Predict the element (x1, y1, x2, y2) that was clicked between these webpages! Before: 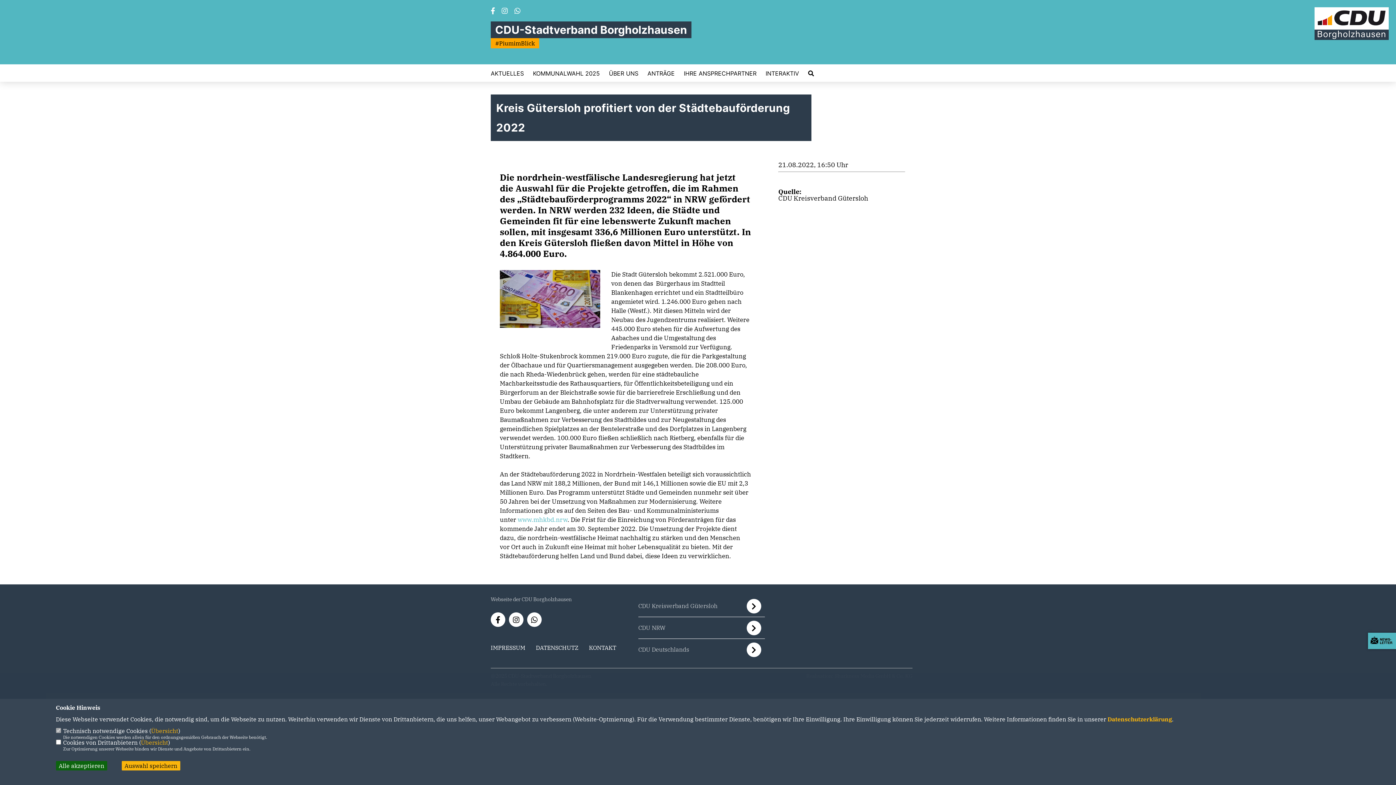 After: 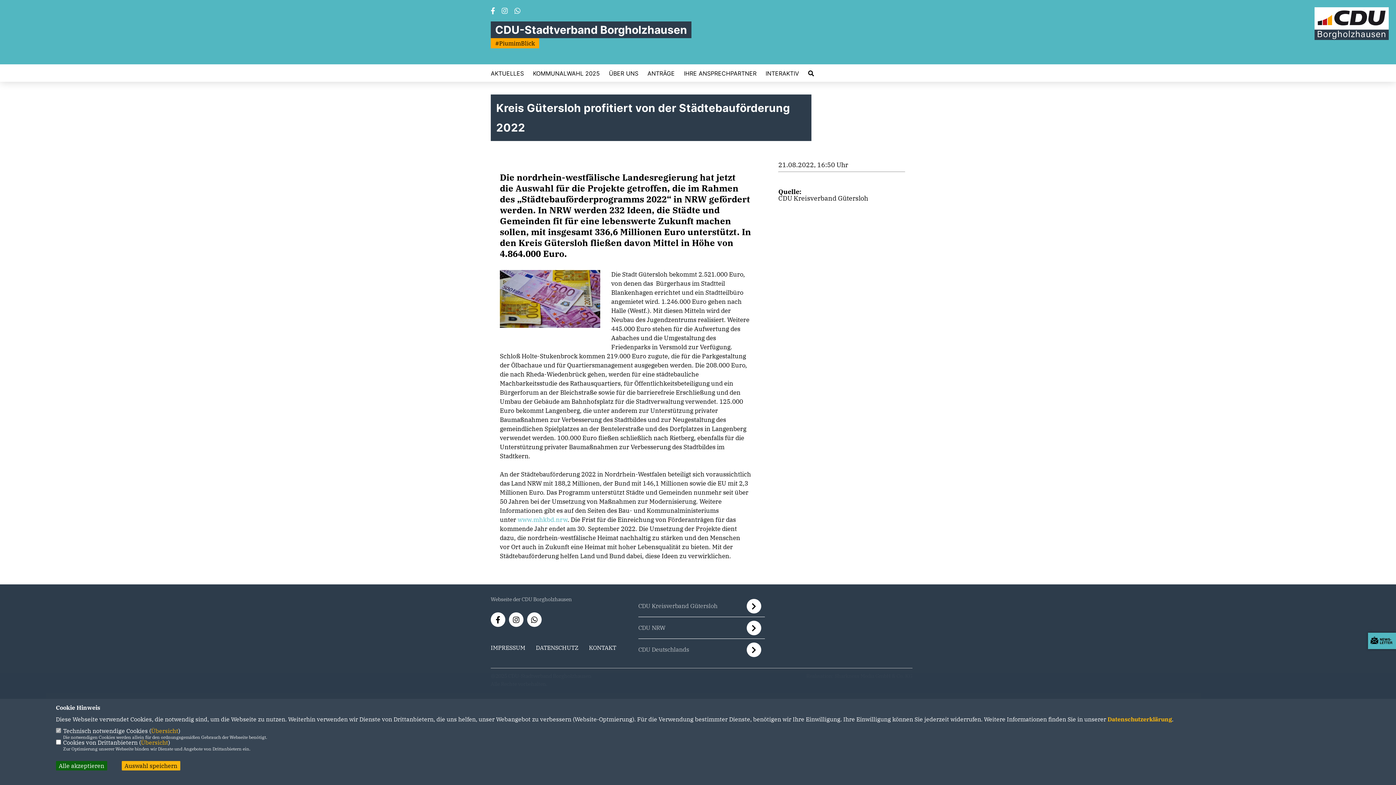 Action: bbox: (490, 8, 495, 14)